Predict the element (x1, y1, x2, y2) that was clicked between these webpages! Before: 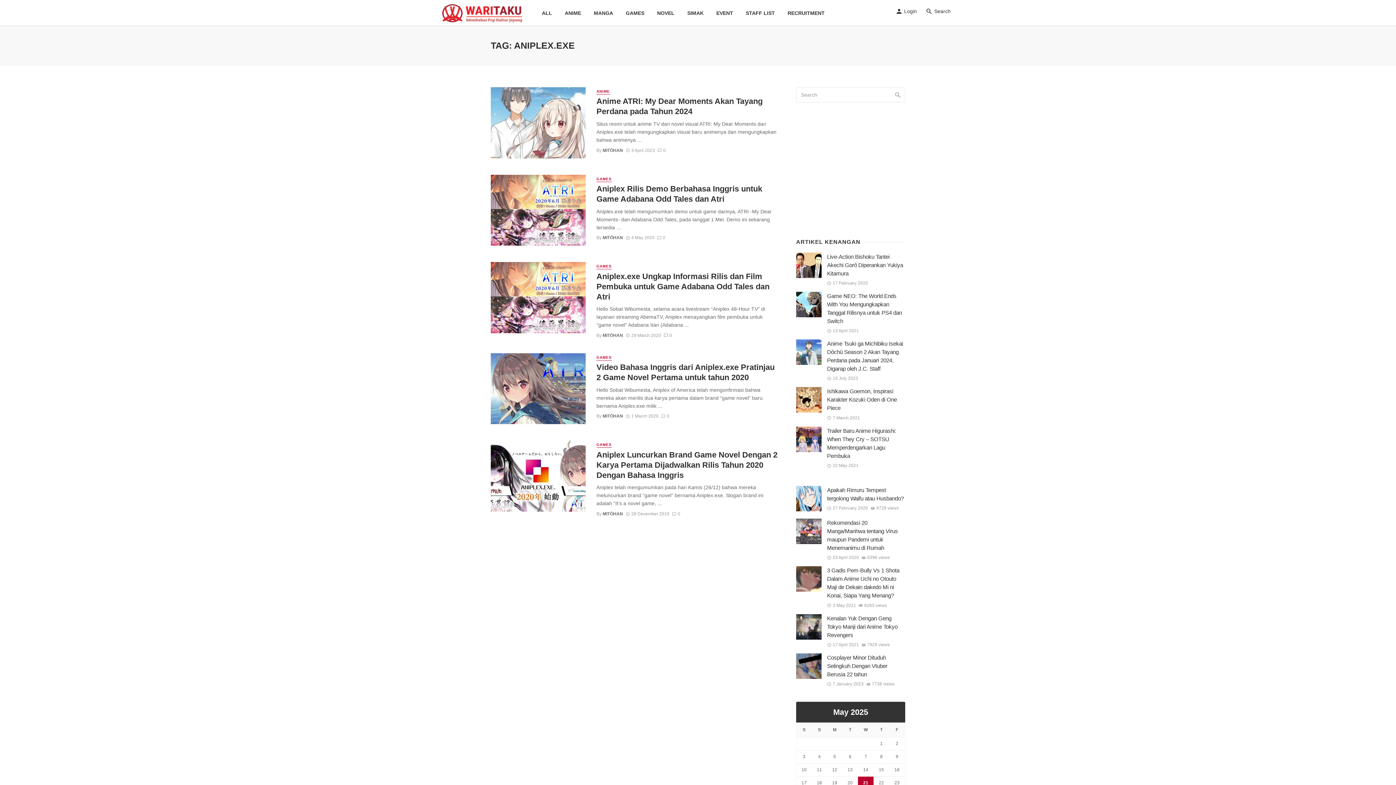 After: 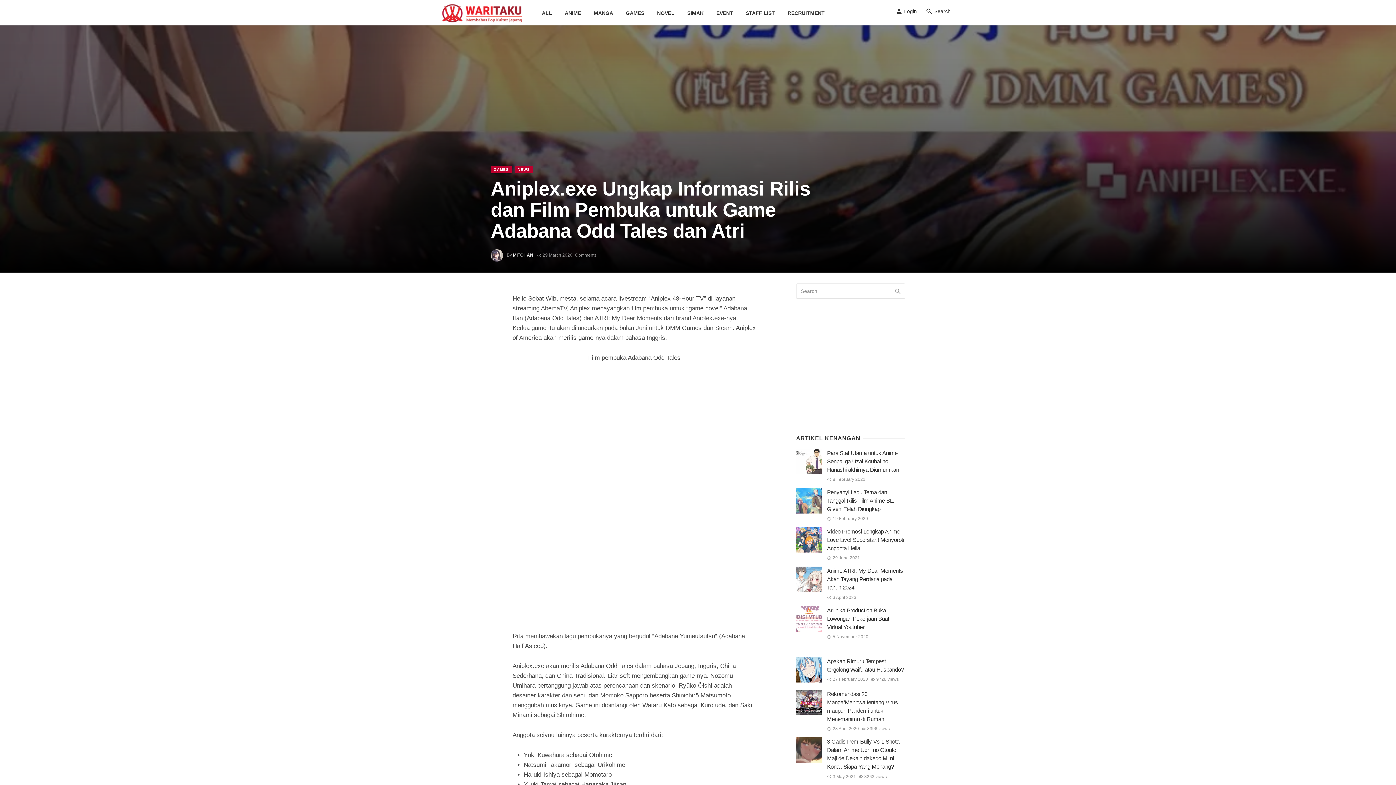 Action: bbox: (490, 262, 585, 333)